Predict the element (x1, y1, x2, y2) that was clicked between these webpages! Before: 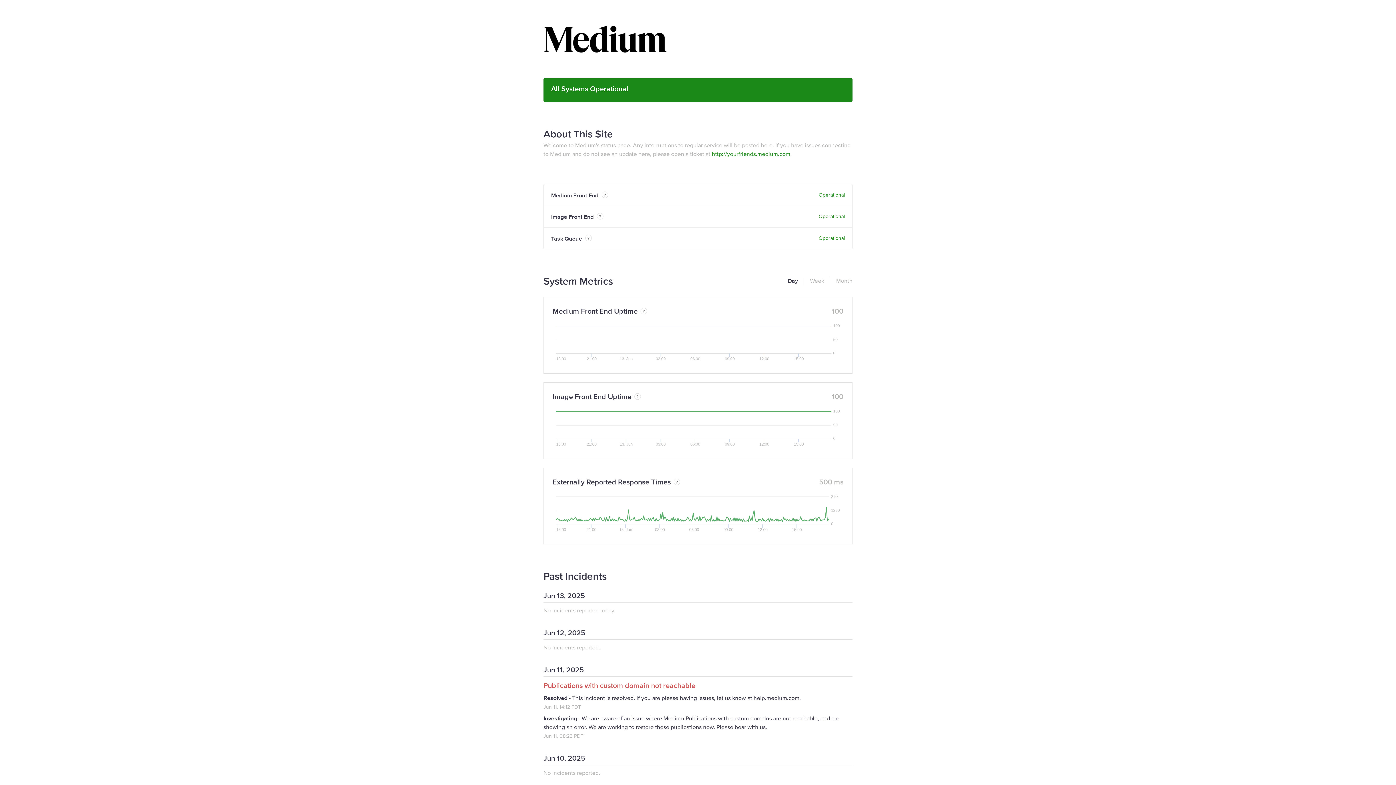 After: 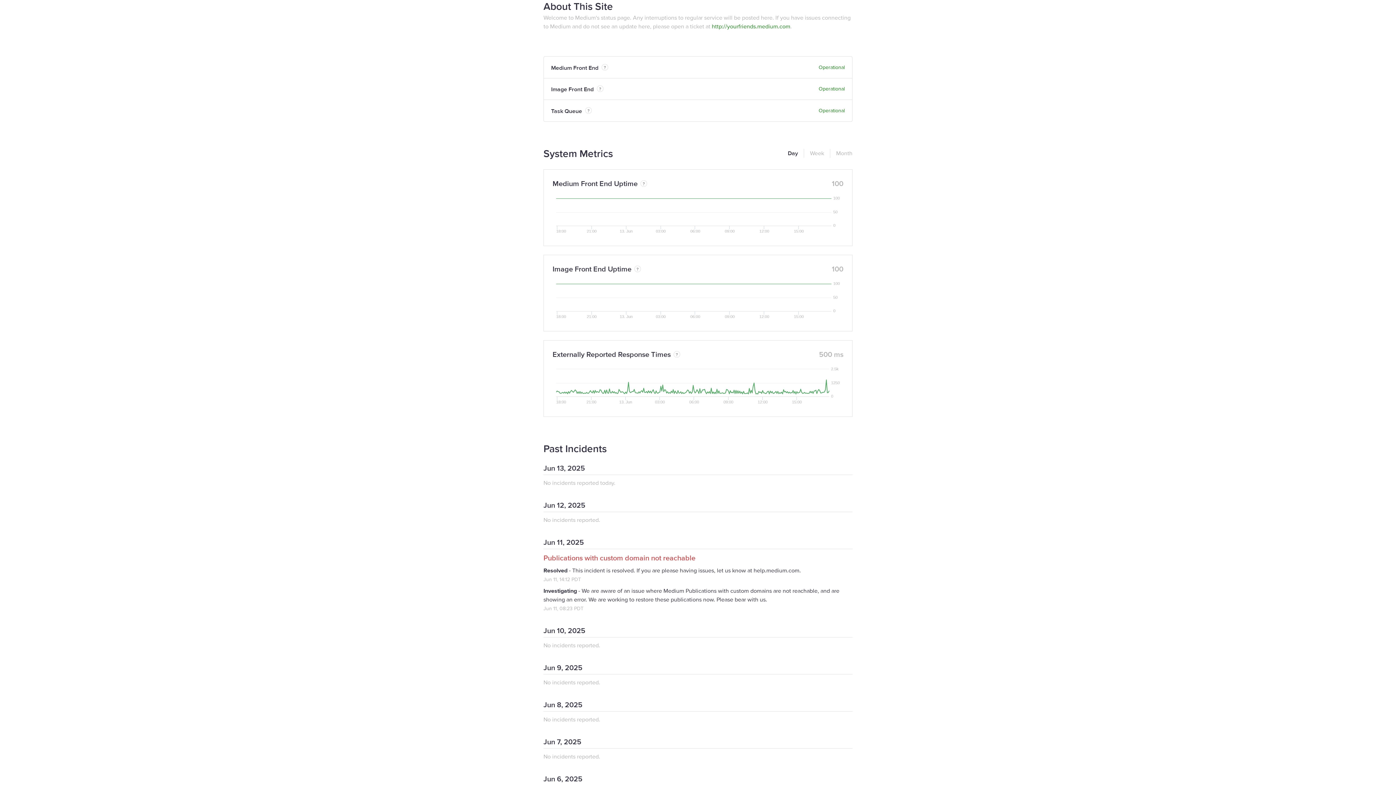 Action: bbox: (543, 127, 613, 140) label: About This Site